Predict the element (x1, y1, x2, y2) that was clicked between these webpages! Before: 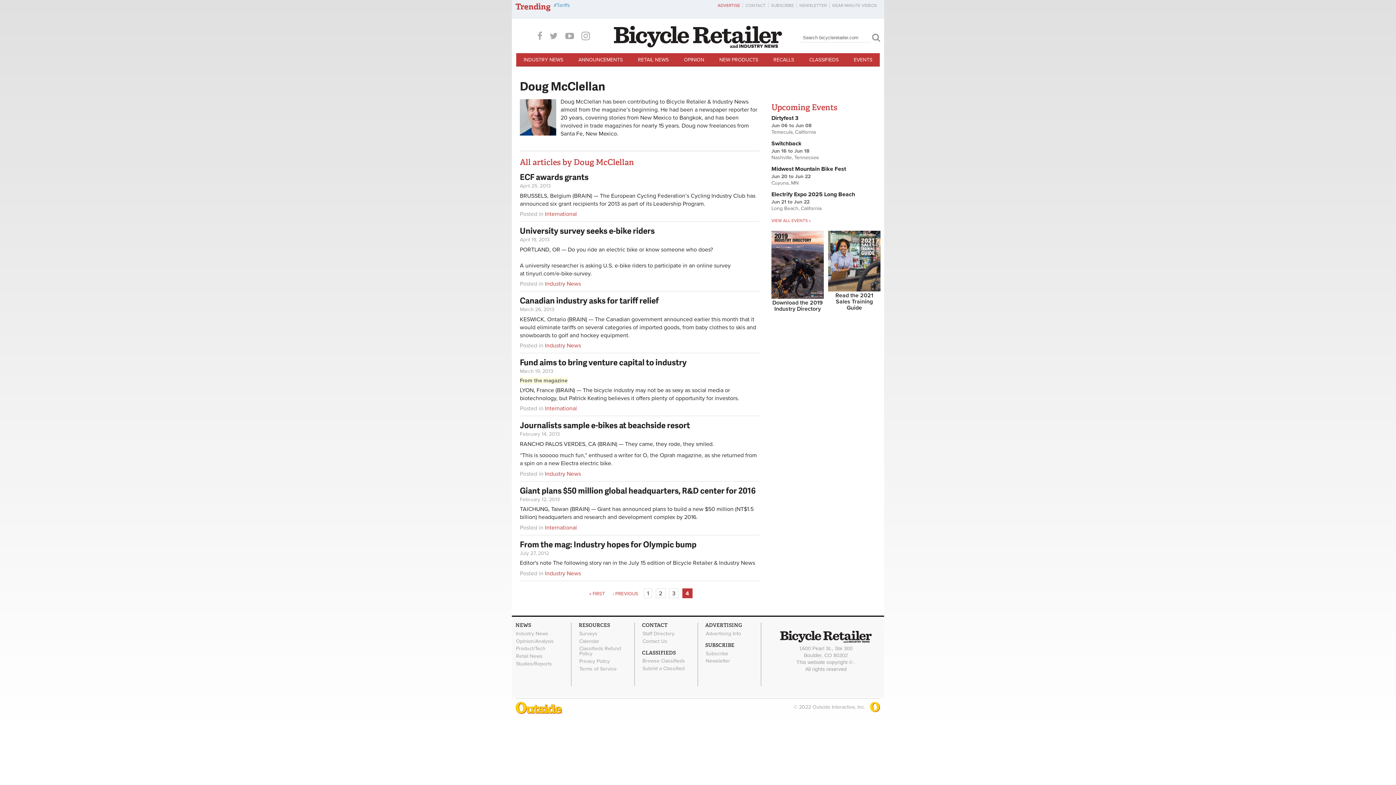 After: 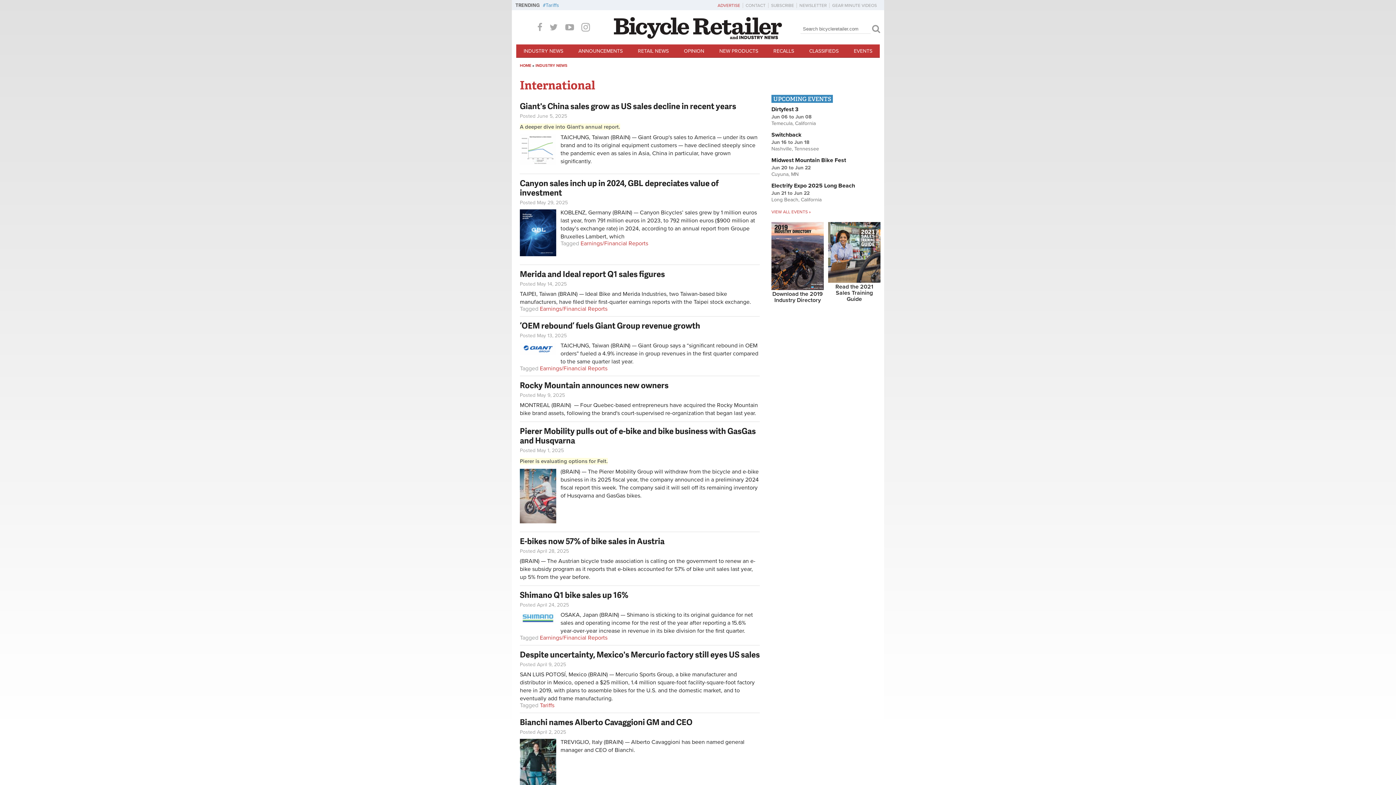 Action: bbox: (545, 246, 577, 253) label: International